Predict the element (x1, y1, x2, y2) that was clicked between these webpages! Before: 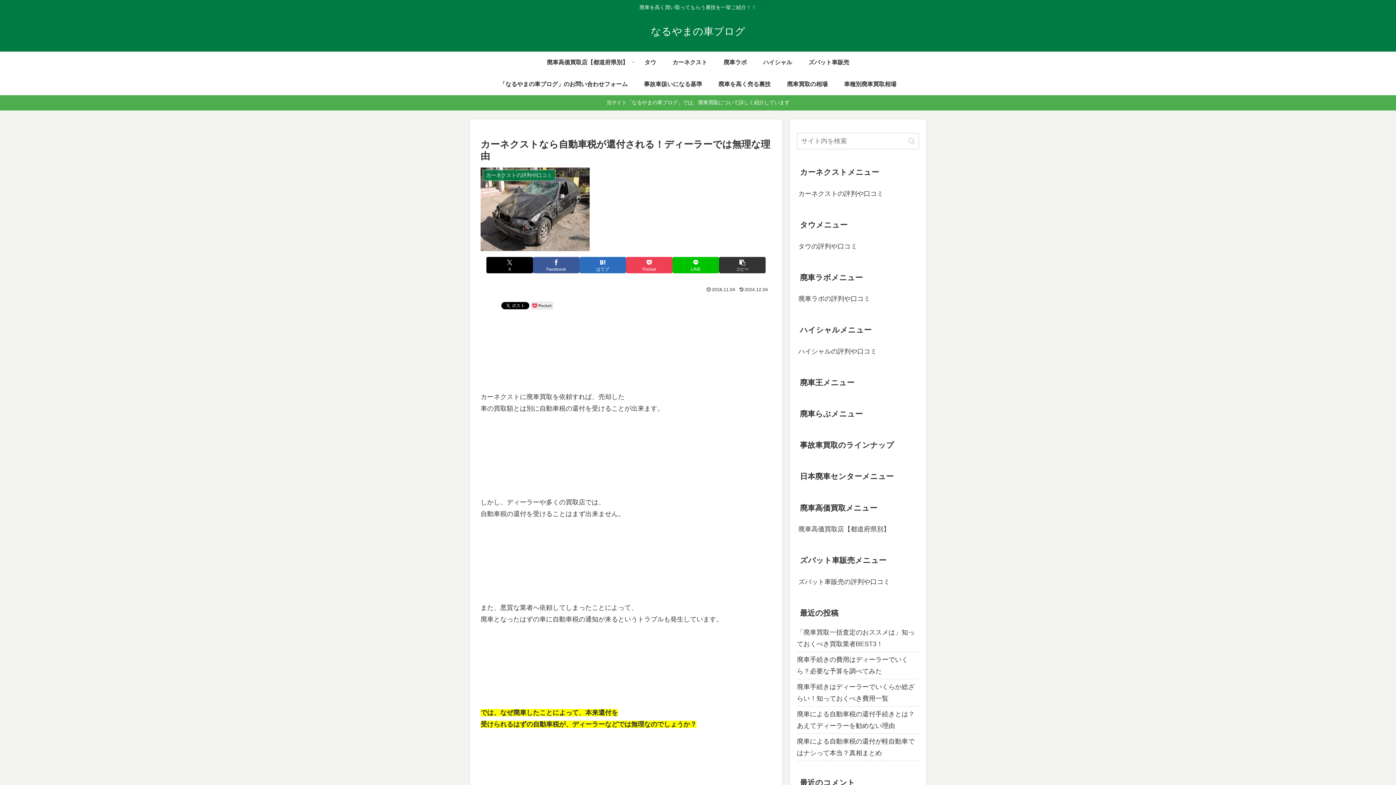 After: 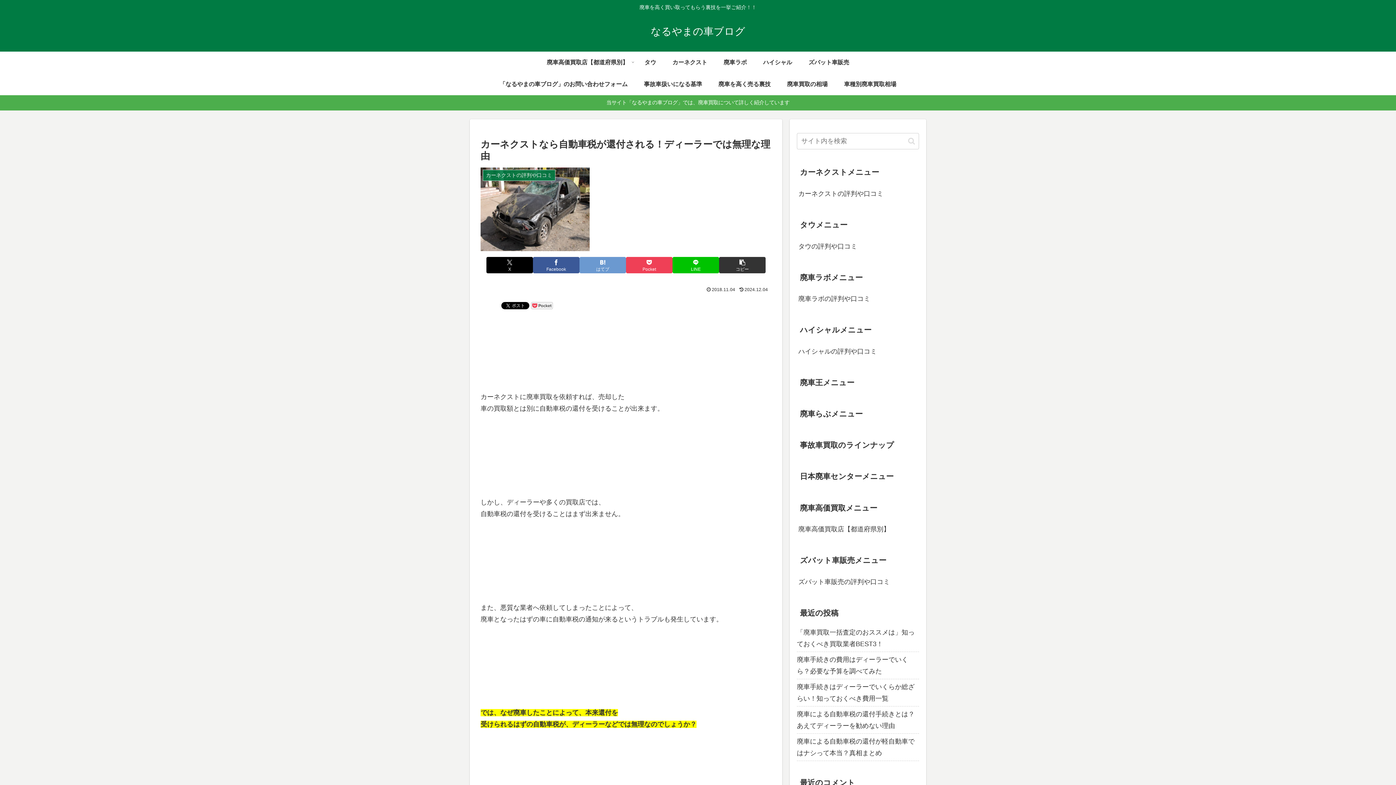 Action: label: はてブでブックマーク bbox: (579, 257, 626, 273)